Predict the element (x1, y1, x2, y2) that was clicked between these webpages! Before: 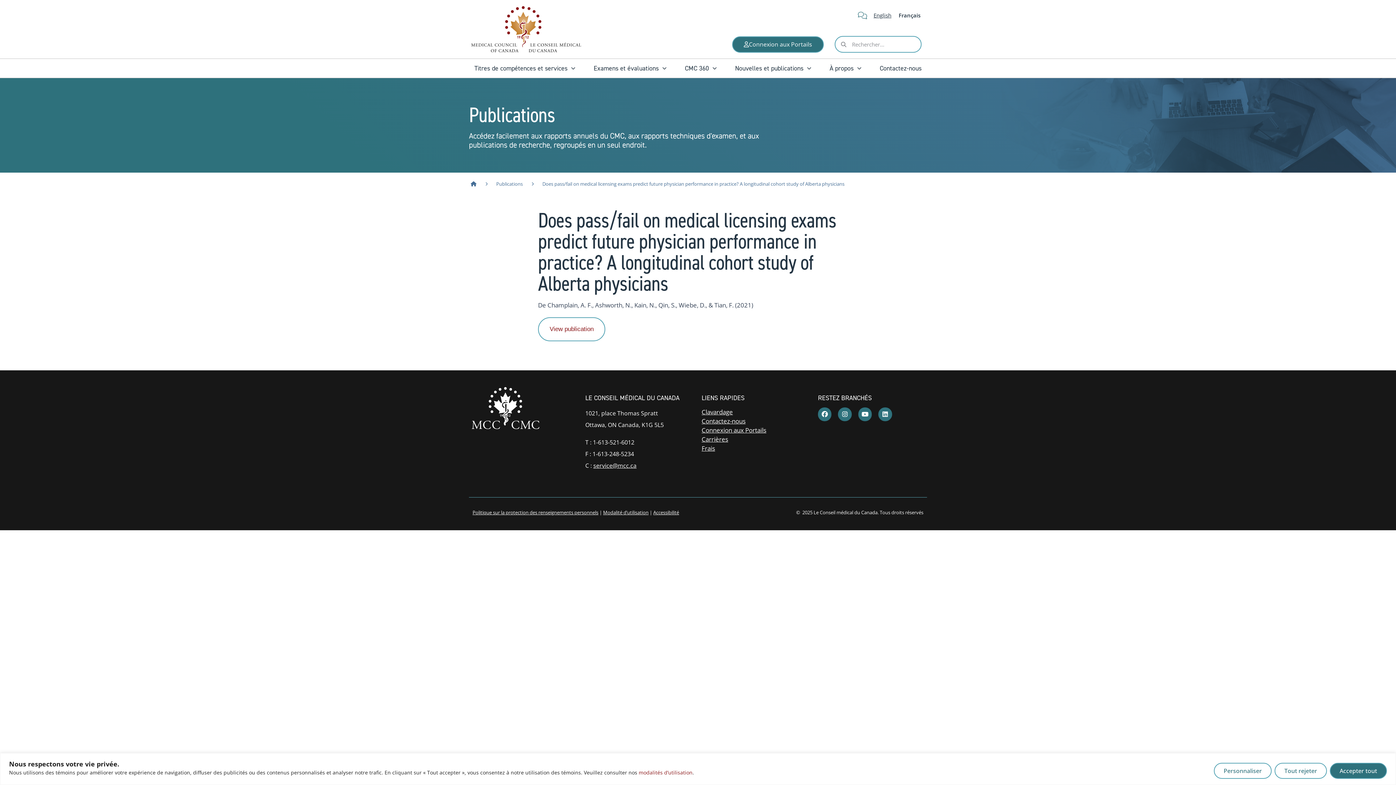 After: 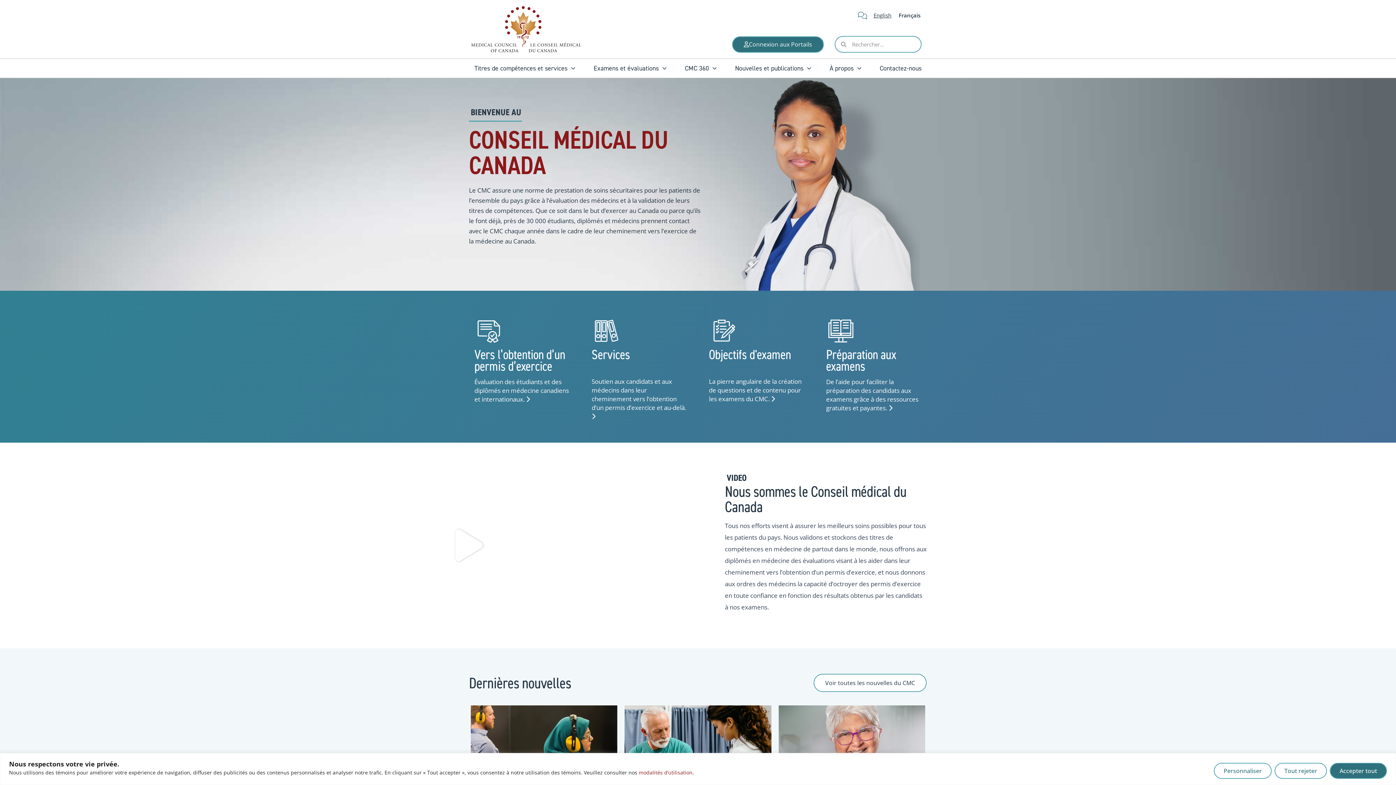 Action: bbox: (470, 181, 476, 186)